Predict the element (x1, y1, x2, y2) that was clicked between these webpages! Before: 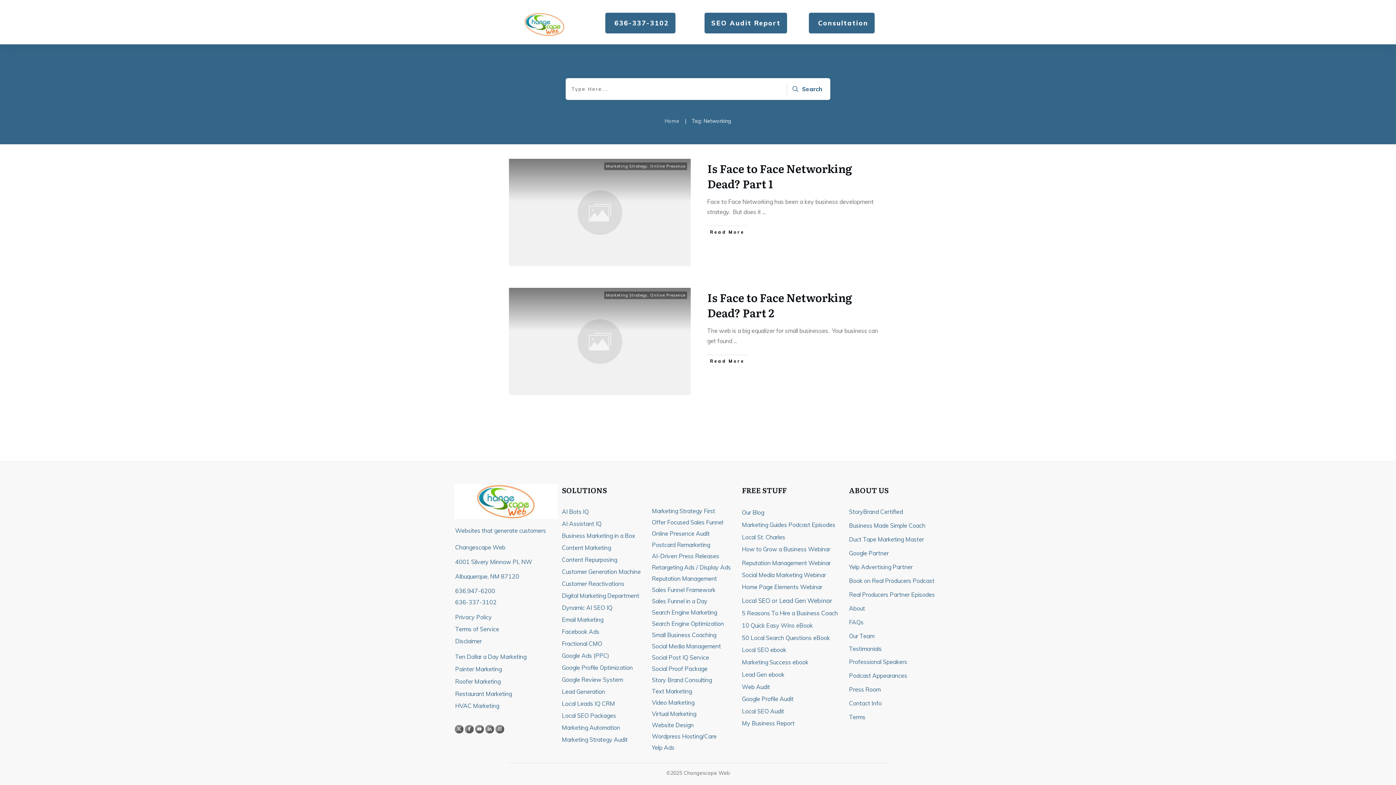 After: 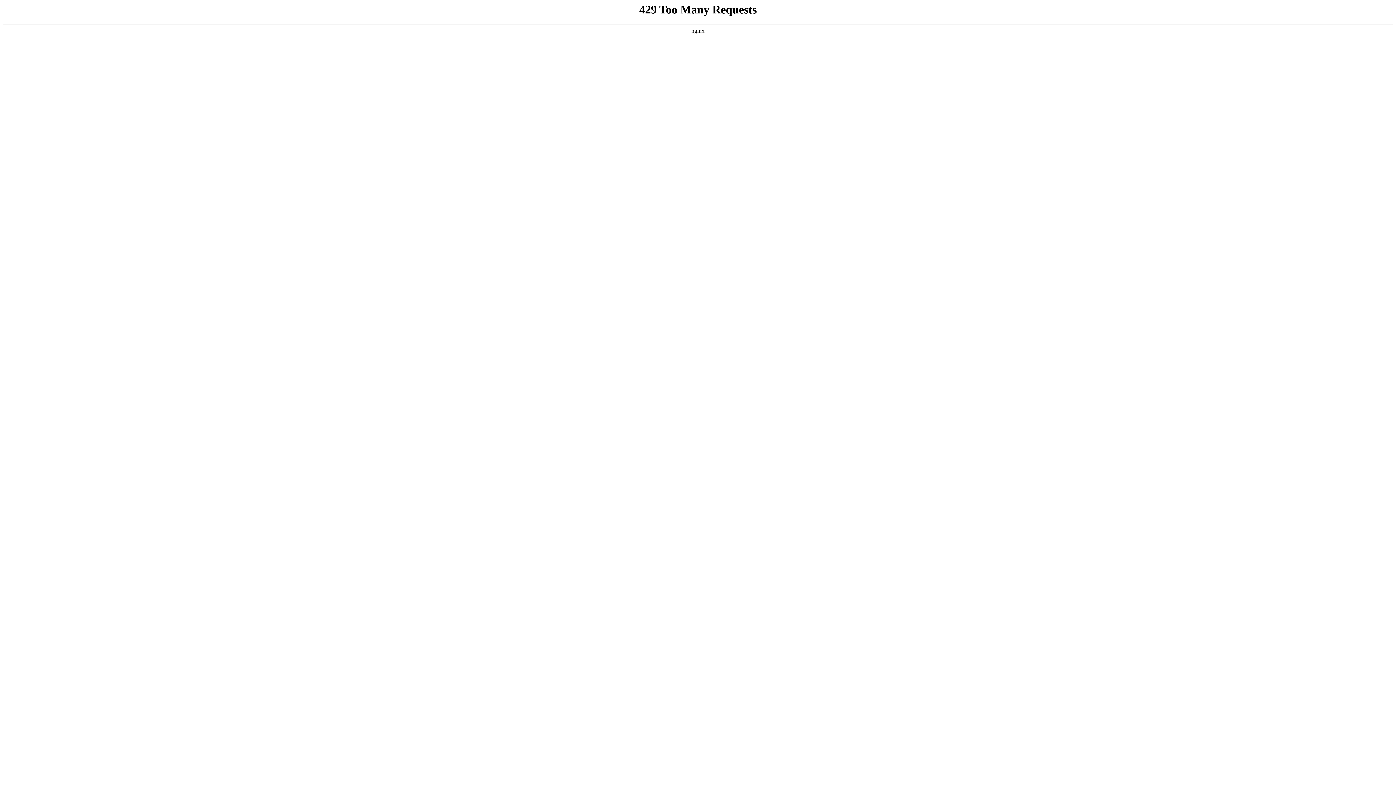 Action: bbox: (454, 484, 557, 519)